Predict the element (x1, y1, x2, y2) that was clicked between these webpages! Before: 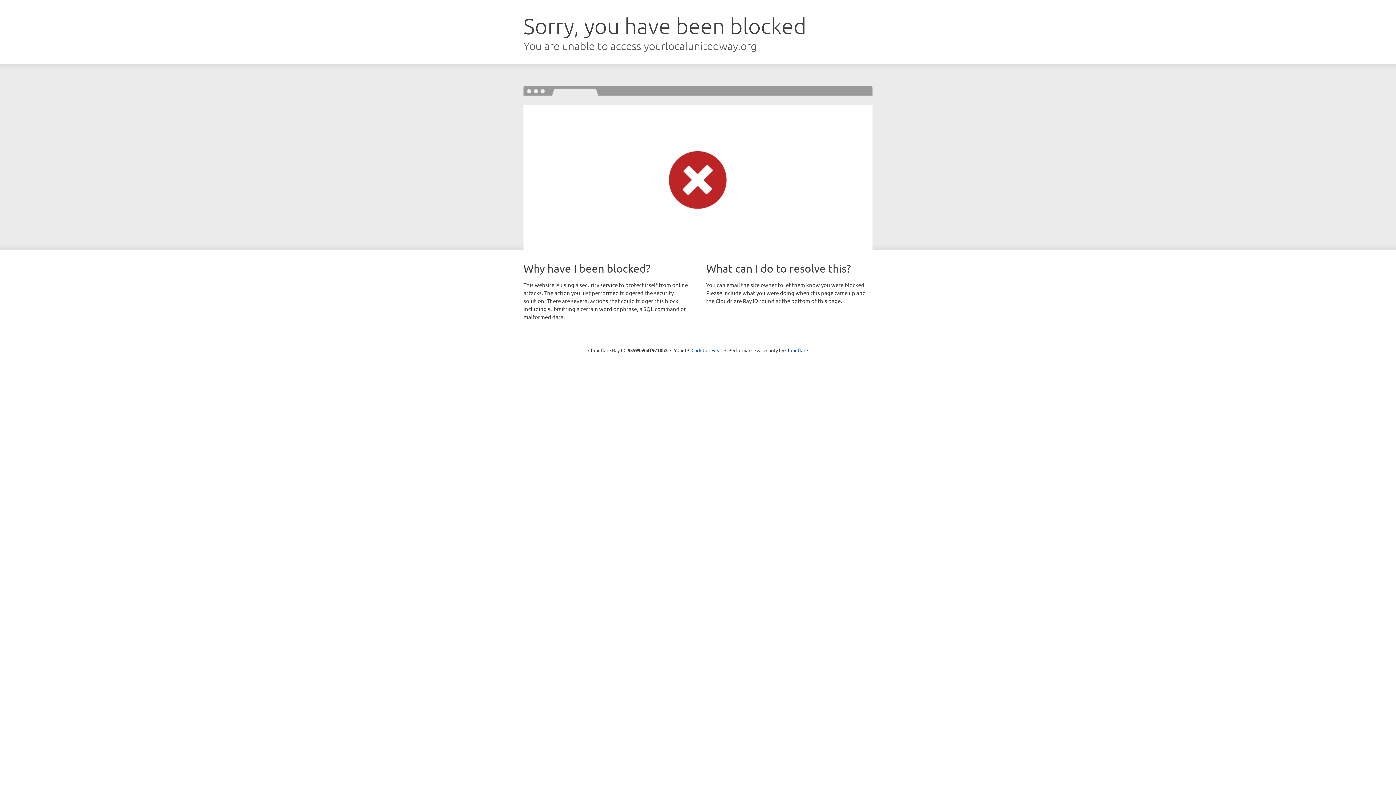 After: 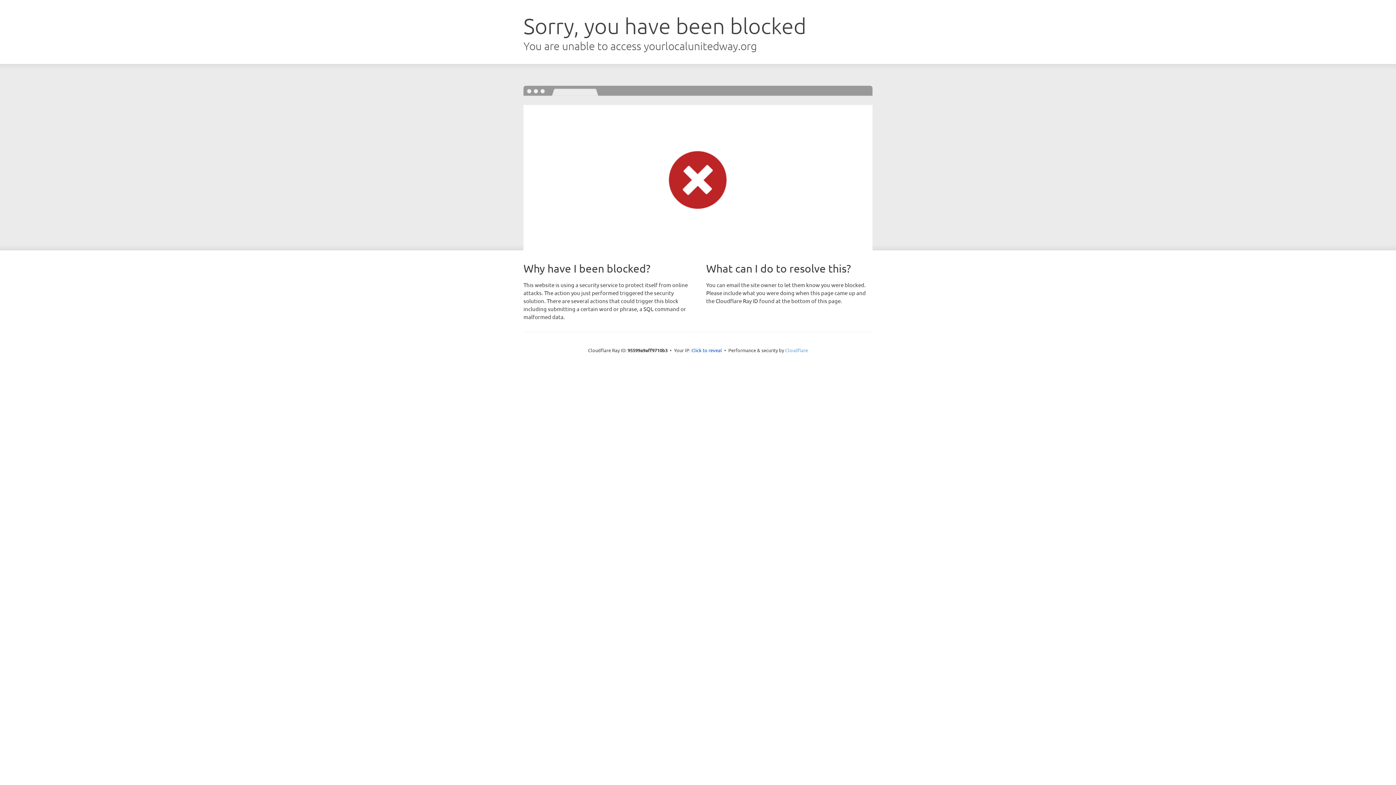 Action: bbox: (785, 347, 808, 353) label: Cloudflare